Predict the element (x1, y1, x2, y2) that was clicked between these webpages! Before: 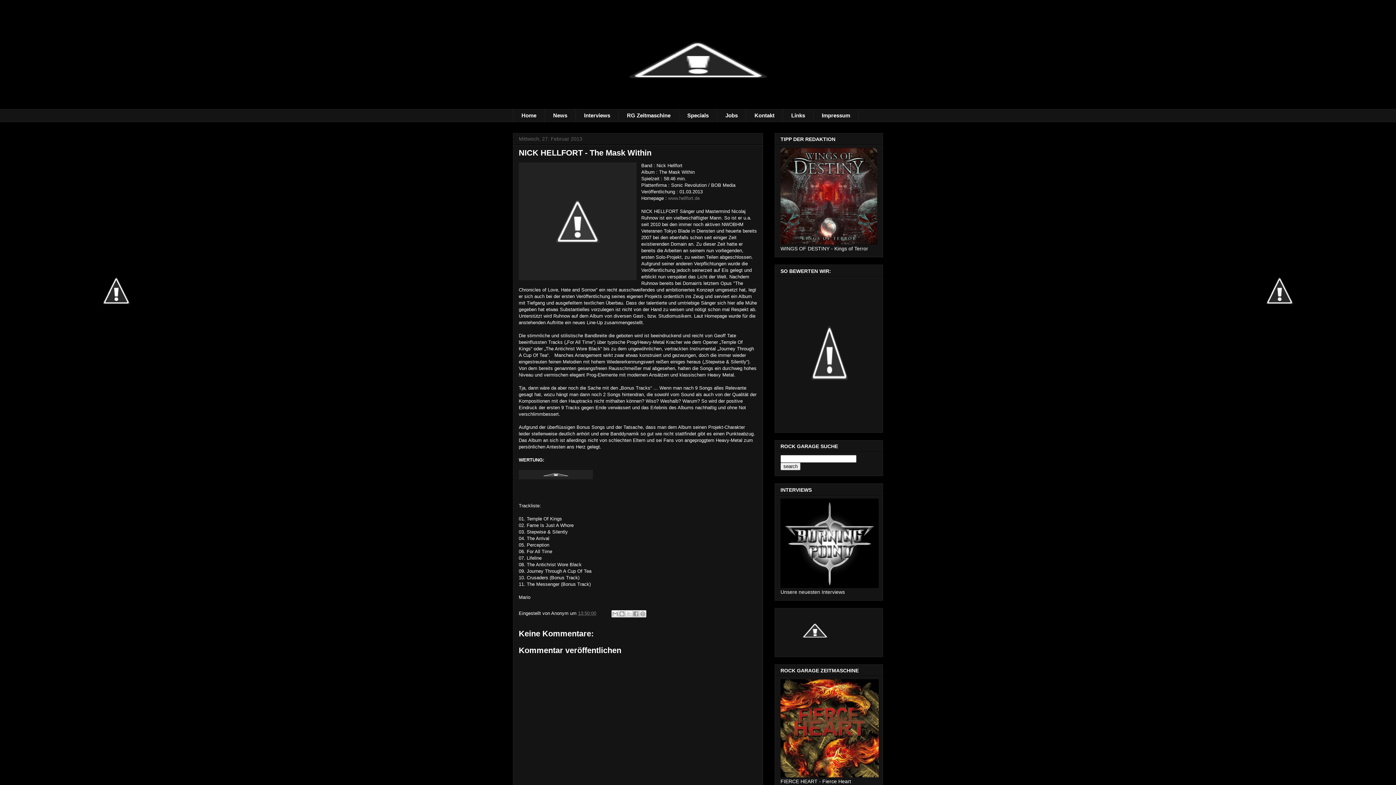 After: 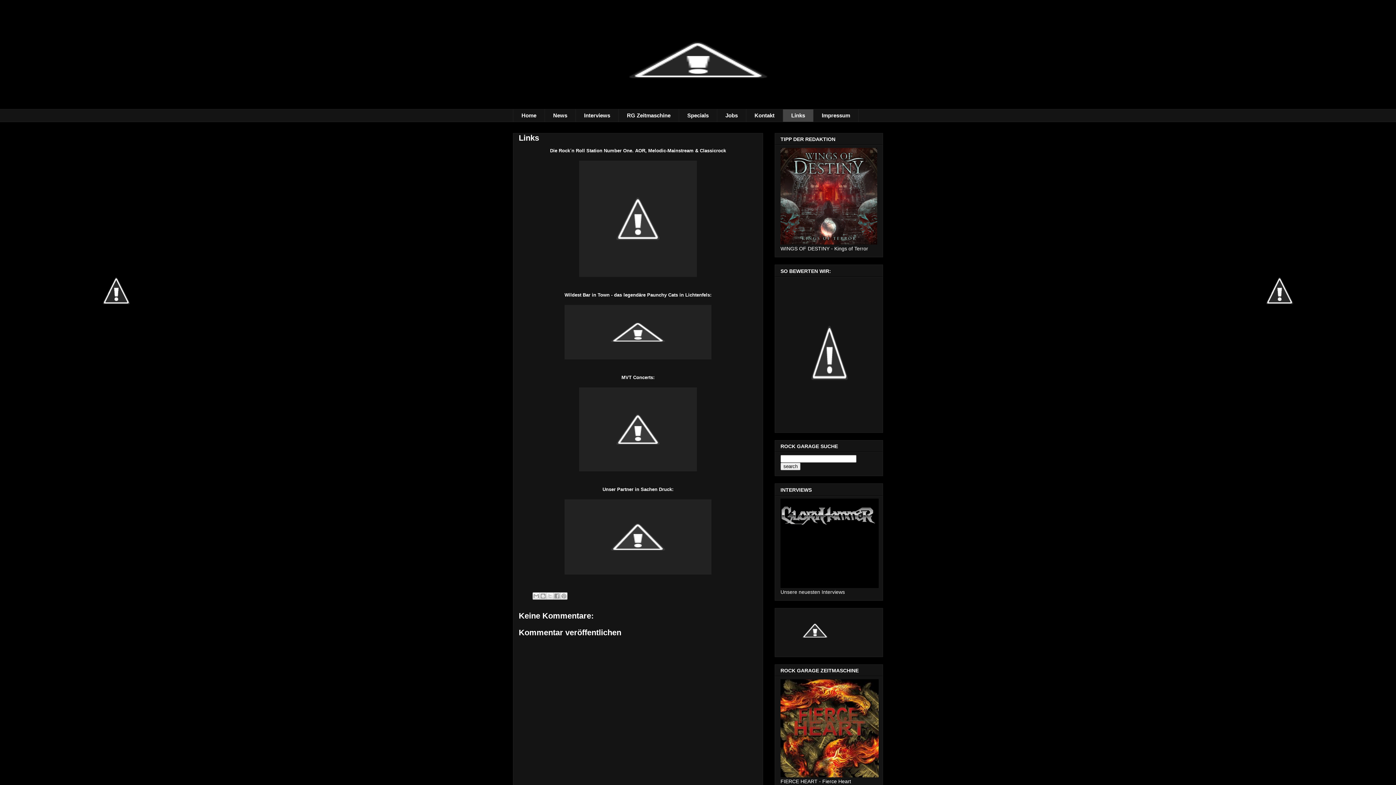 Action: bbox: (782, 109, 813, 122) label: Links